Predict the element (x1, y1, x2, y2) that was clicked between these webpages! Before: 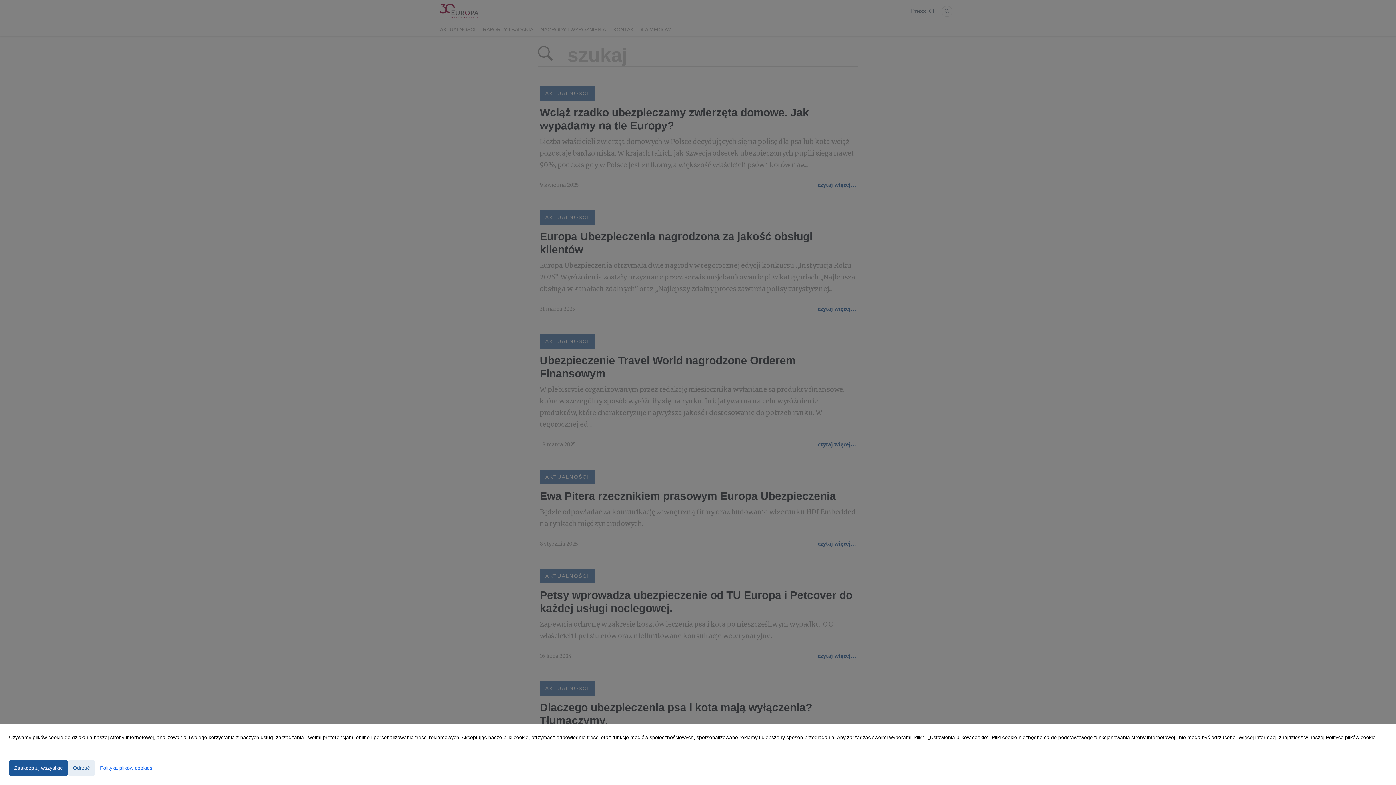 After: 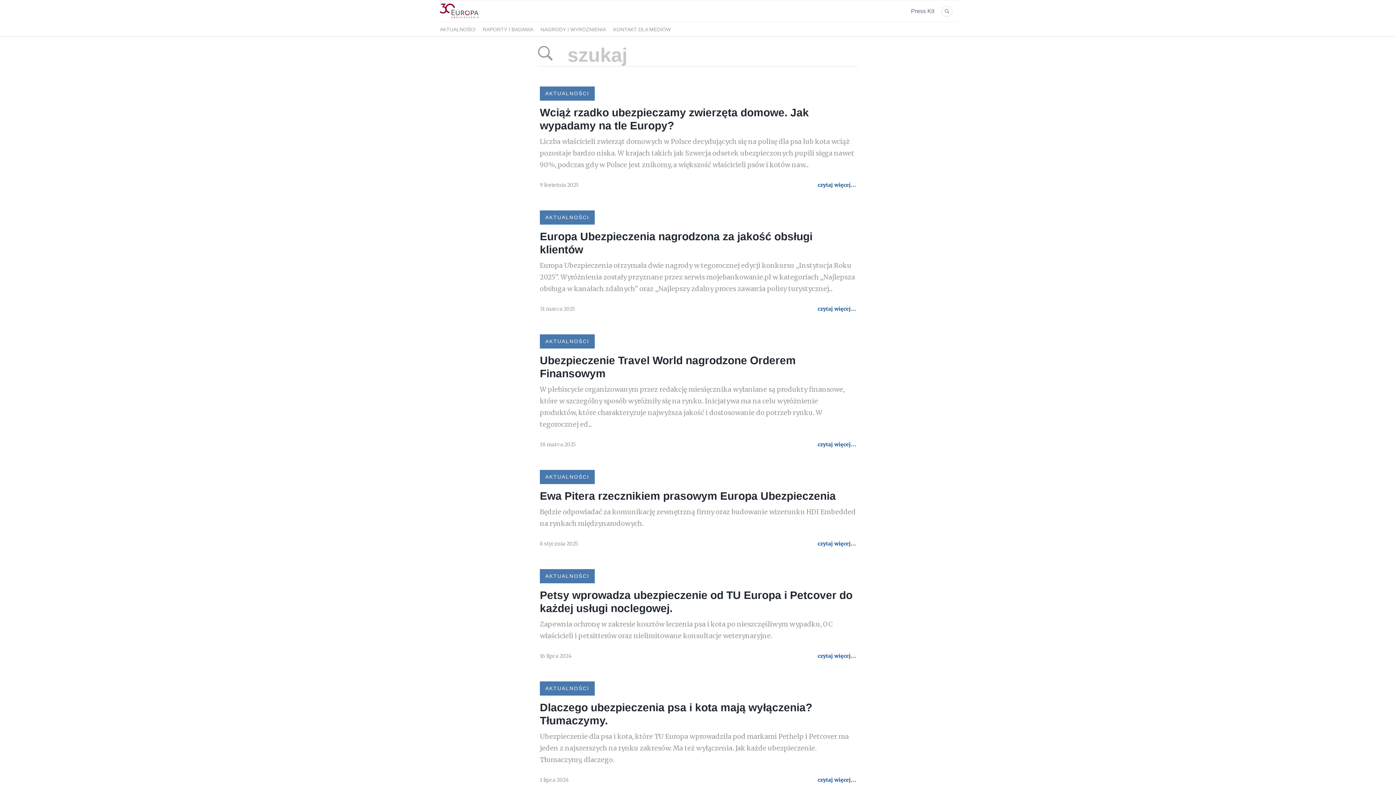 Action: bbox: (68, 760, 94, 776) label: Odrzuć